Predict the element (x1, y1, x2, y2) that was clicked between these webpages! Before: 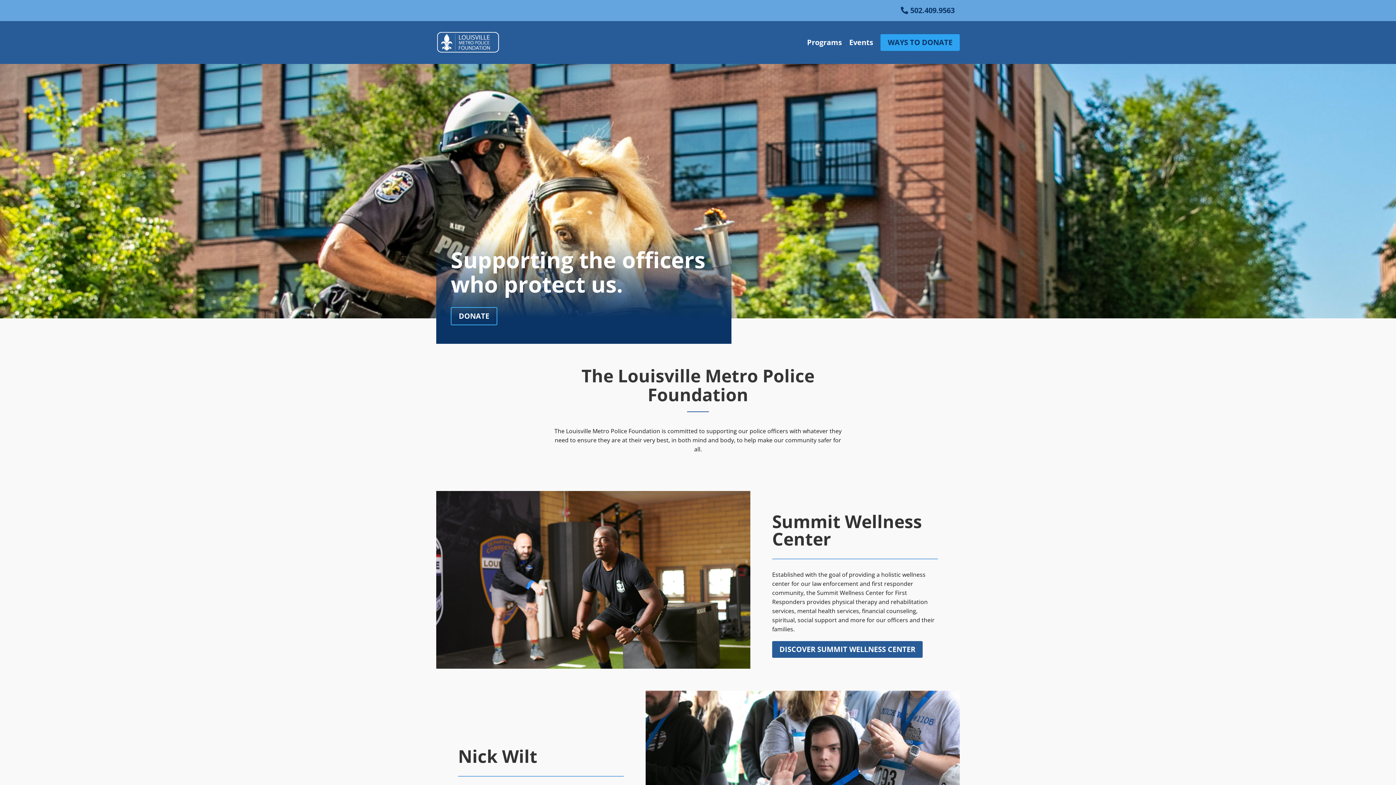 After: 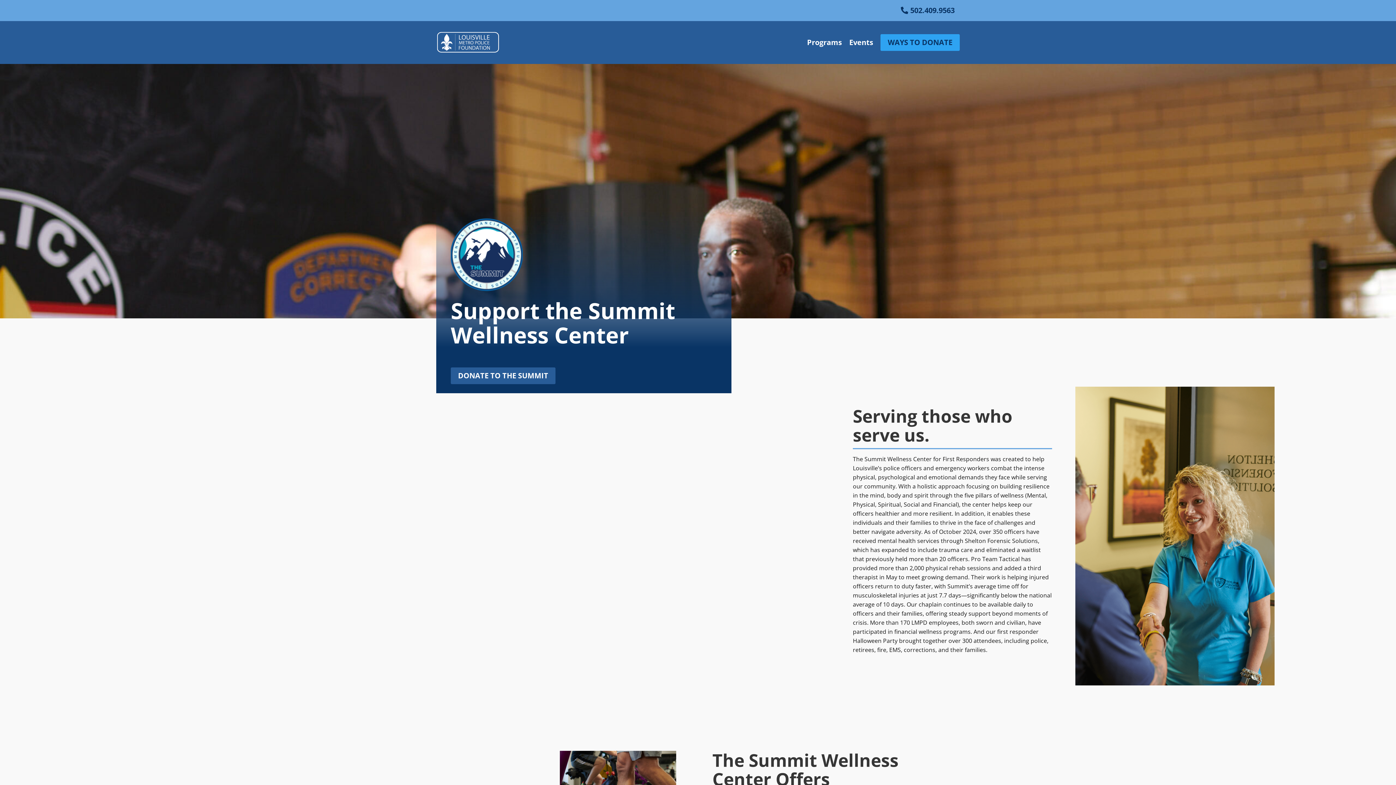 Action: label: DISCOVER SUMMIT WELLNESS CENTER bbox: (772, 641, 922, 658)